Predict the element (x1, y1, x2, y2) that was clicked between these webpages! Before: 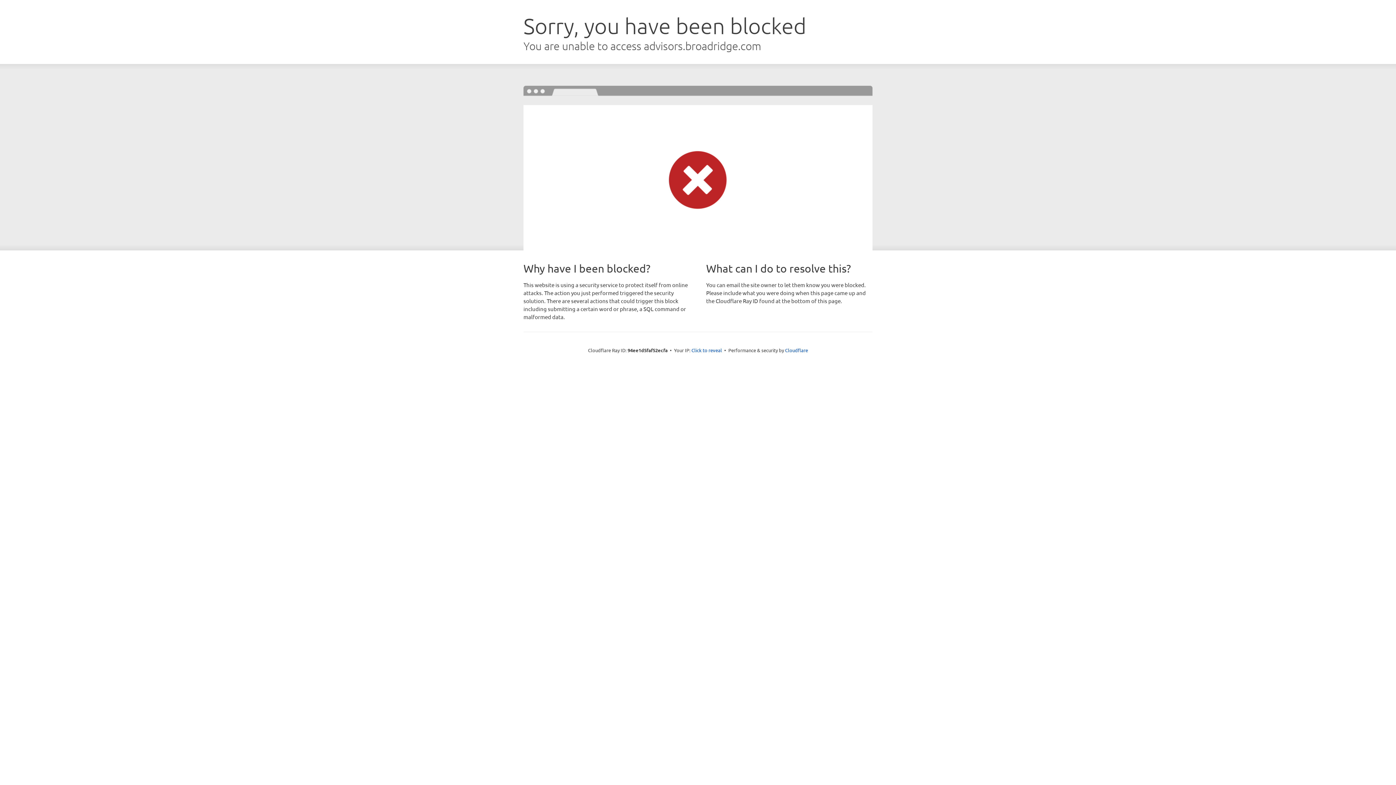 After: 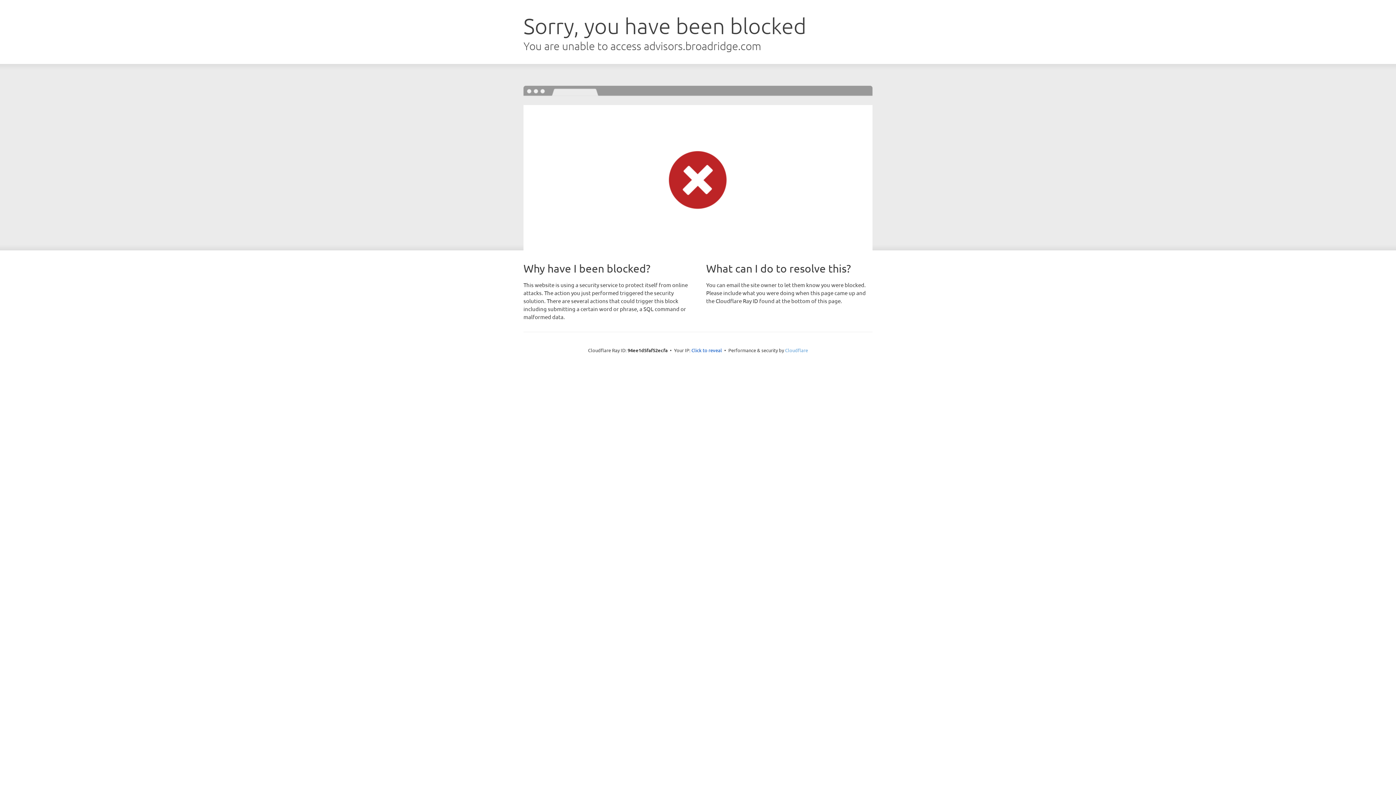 Action: bbox: (785, 347, 808, 353) label: Cloudflare